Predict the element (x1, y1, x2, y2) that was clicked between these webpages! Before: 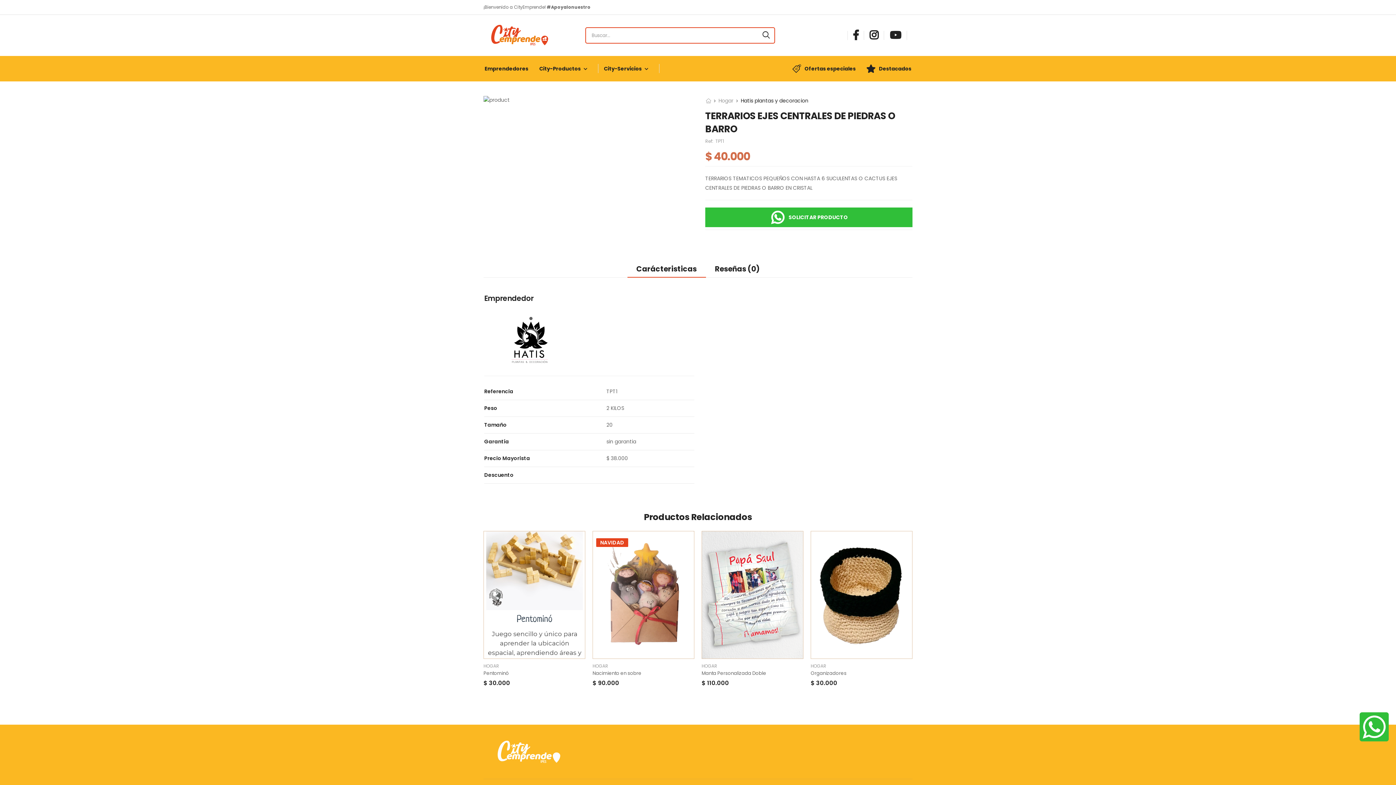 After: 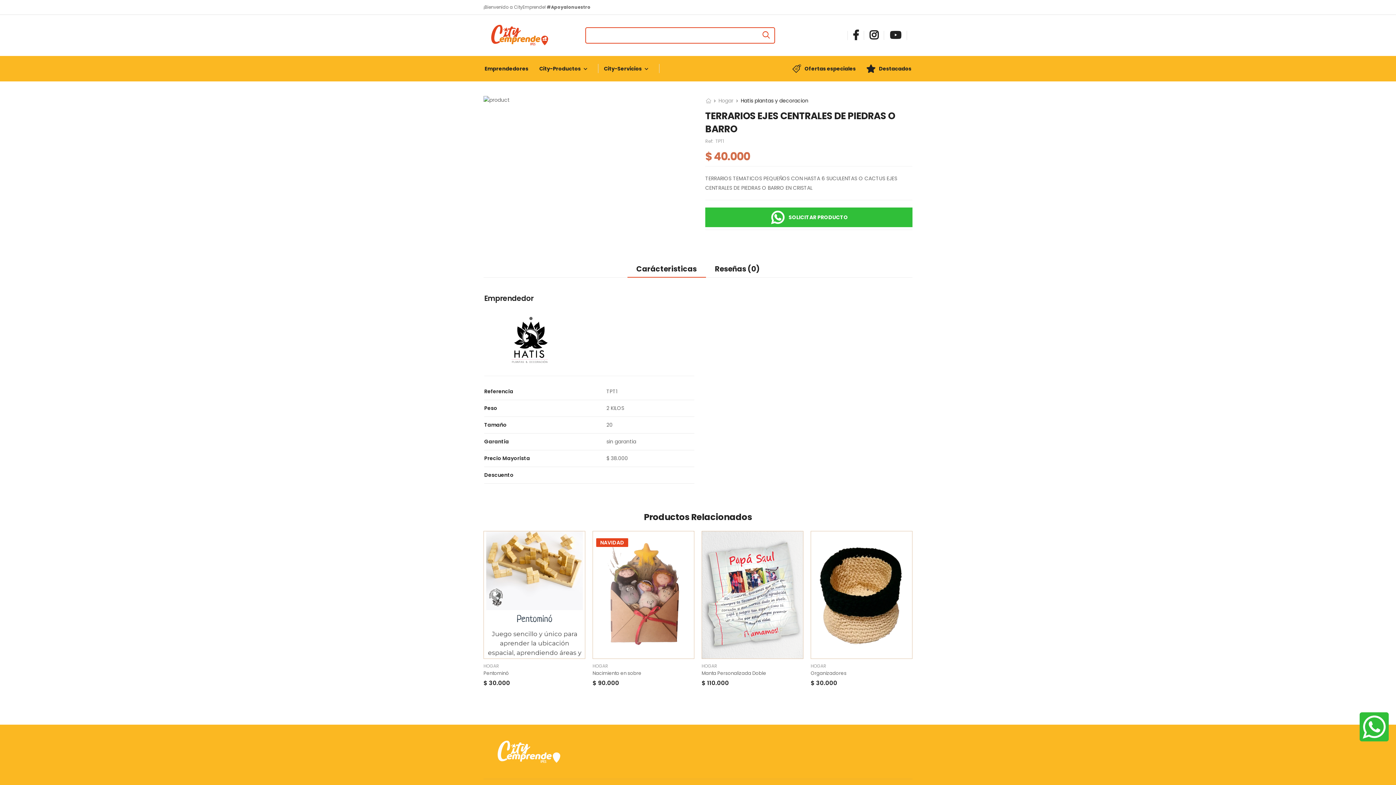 Action: bbox: (757, 27, 775, 43)